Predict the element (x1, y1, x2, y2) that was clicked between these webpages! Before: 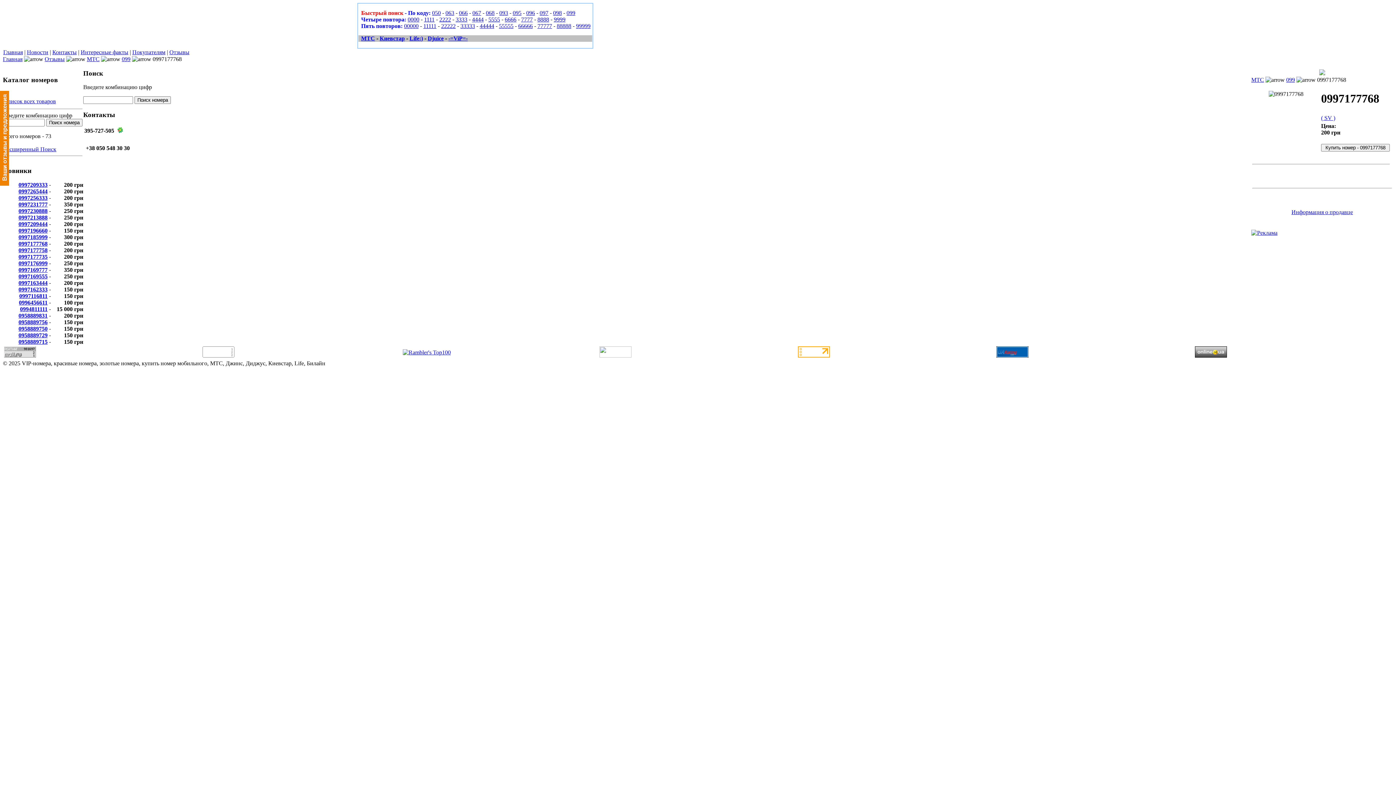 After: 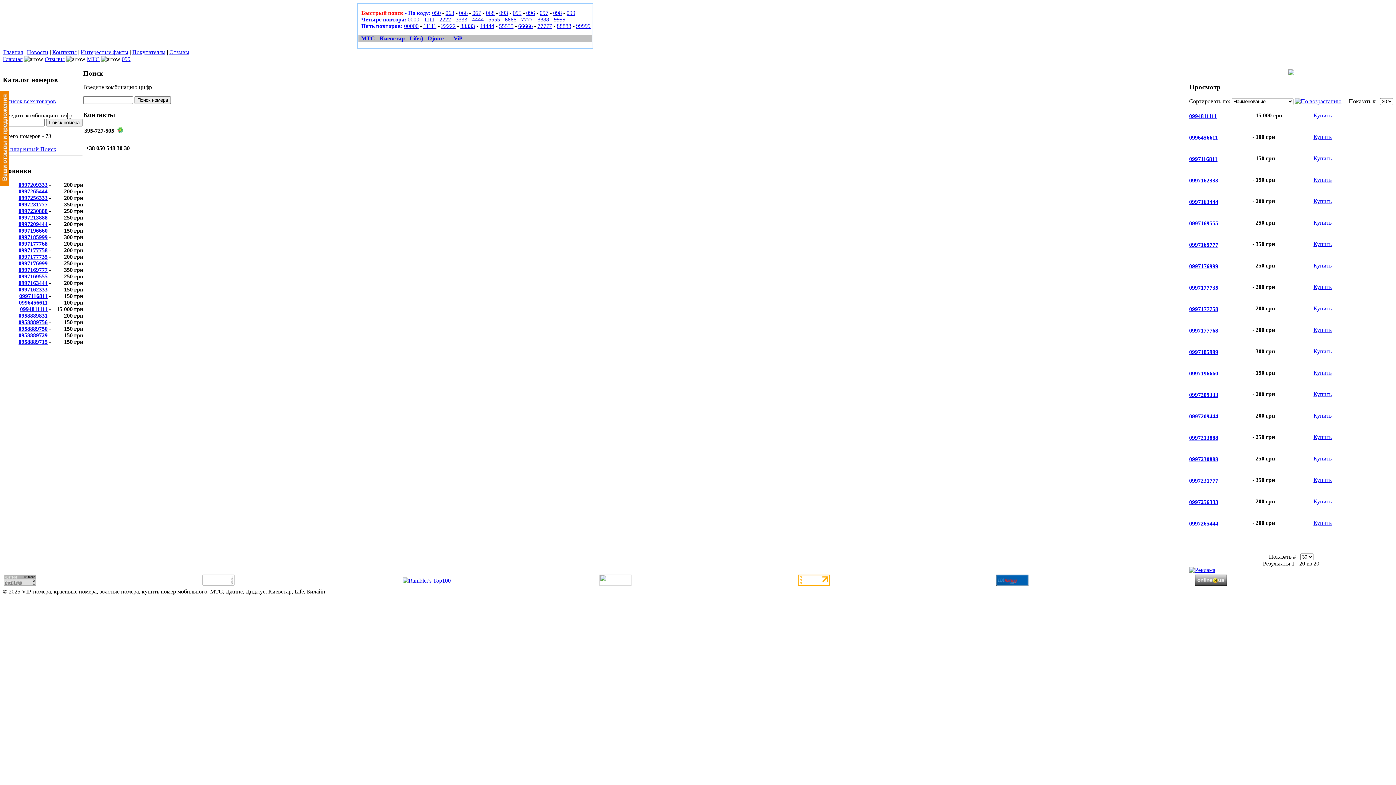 Action: bbox: (121, 56, 130, 62) label: 099